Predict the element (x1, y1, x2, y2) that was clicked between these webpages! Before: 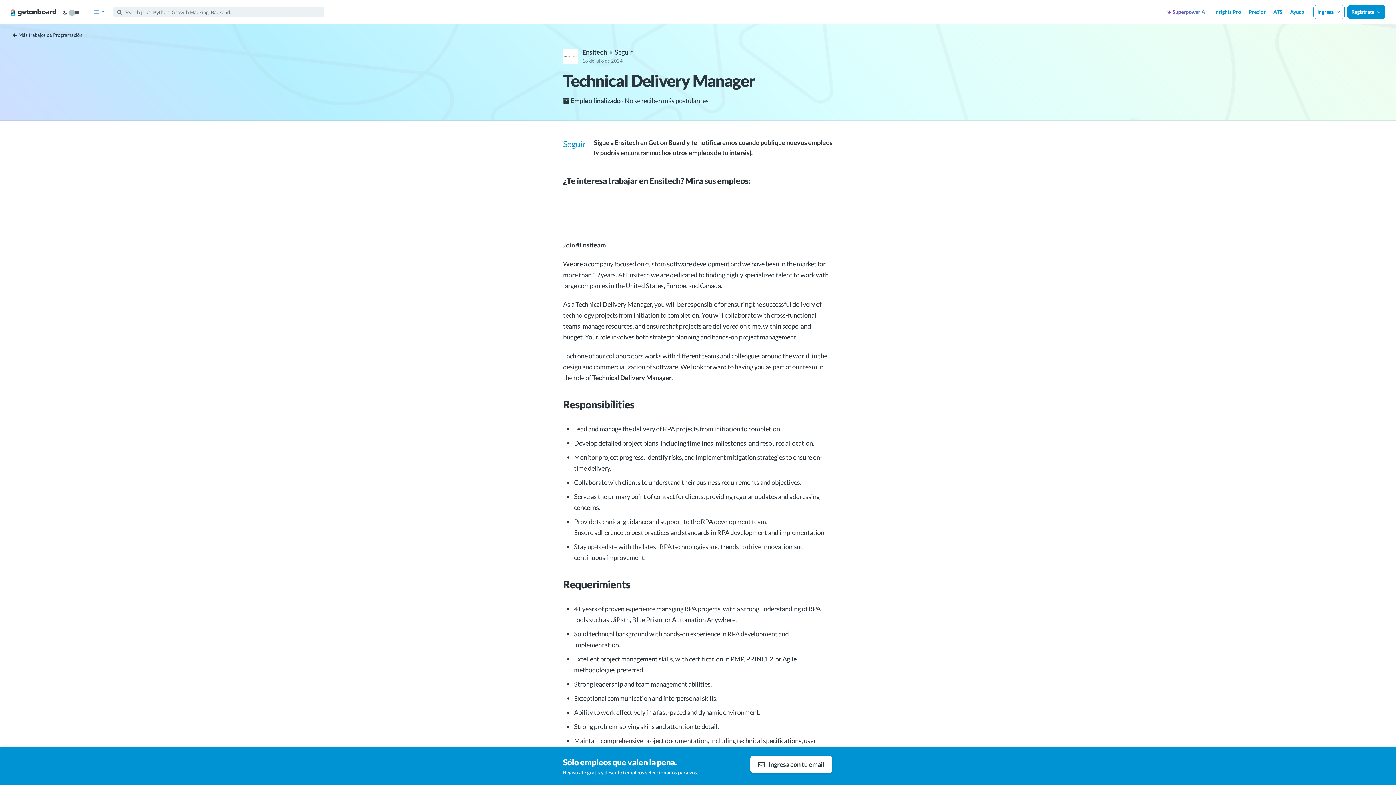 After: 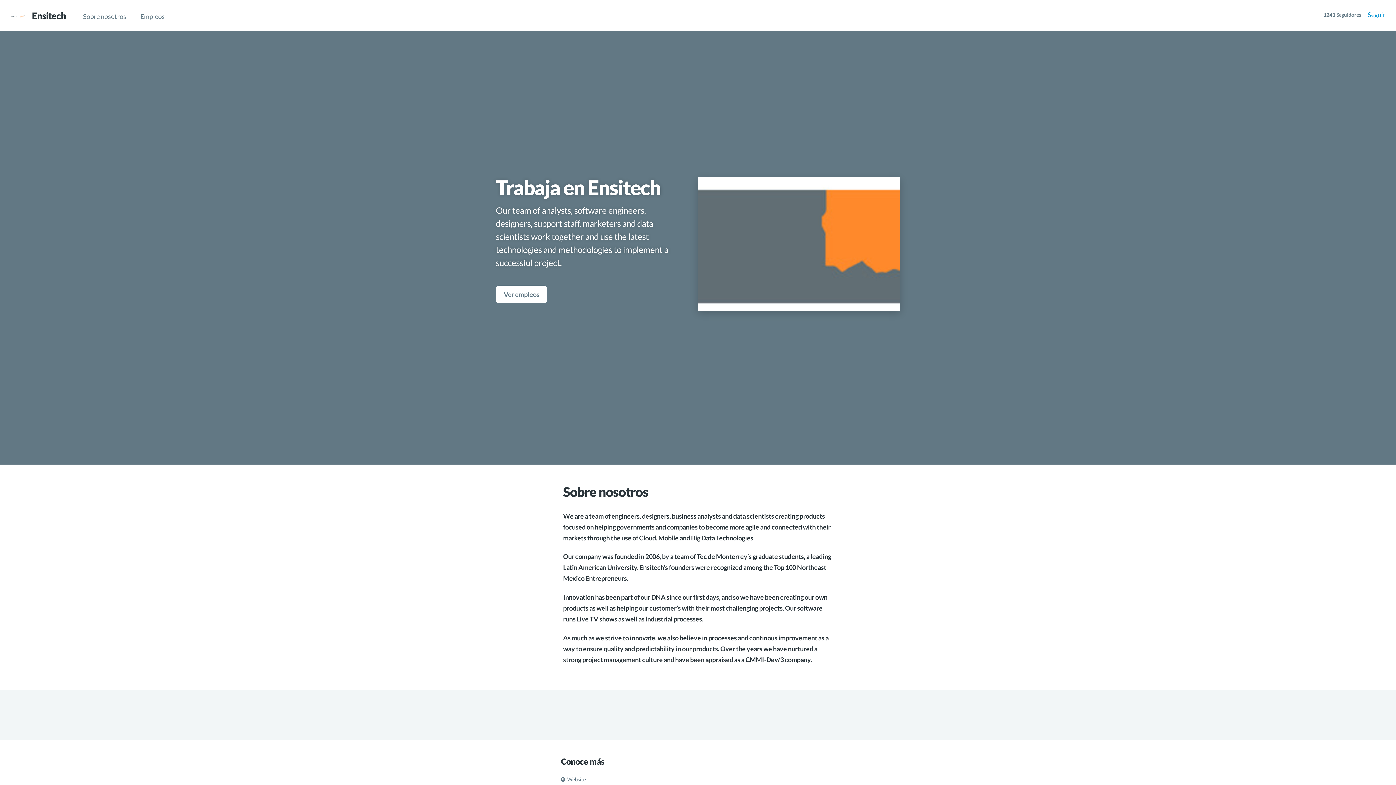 Action: bbox: (563, 48, 578, 63)